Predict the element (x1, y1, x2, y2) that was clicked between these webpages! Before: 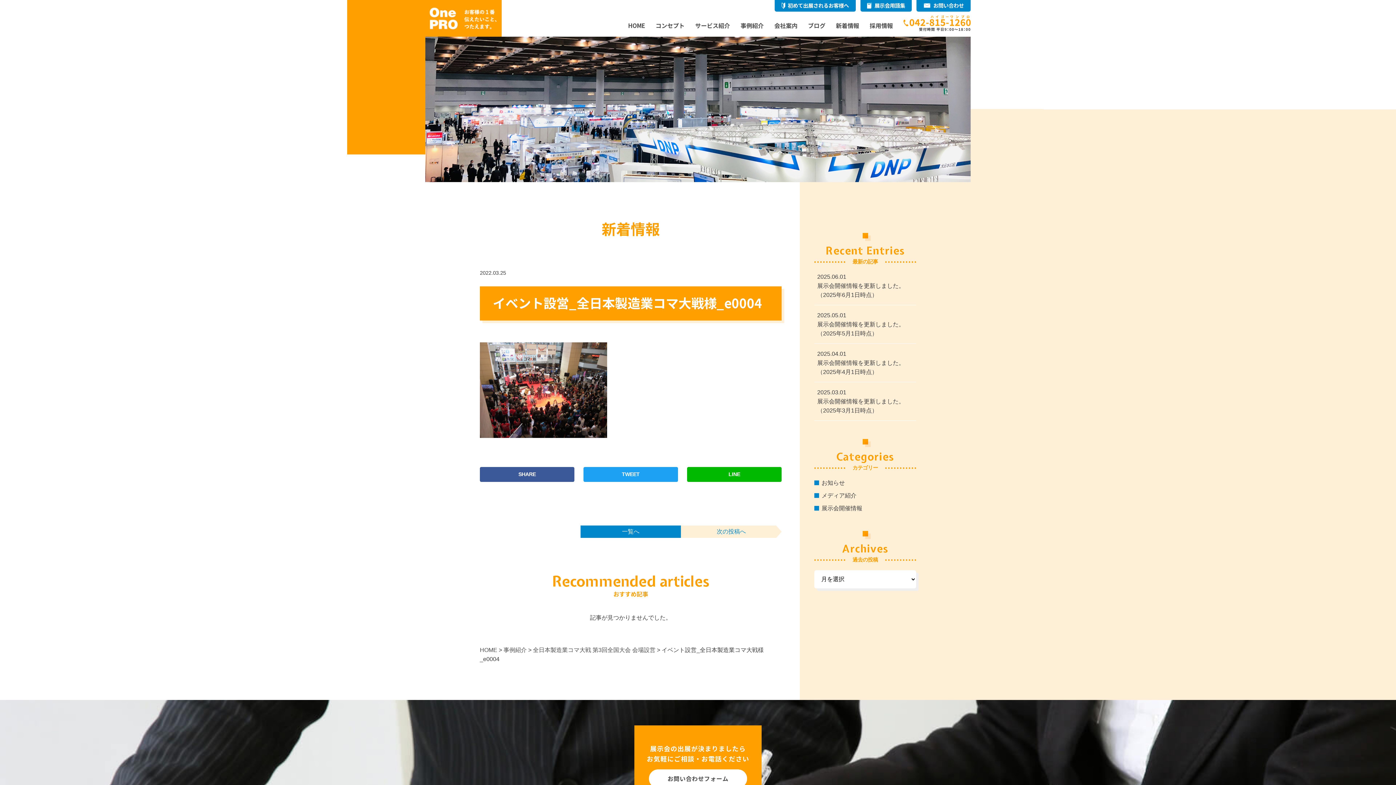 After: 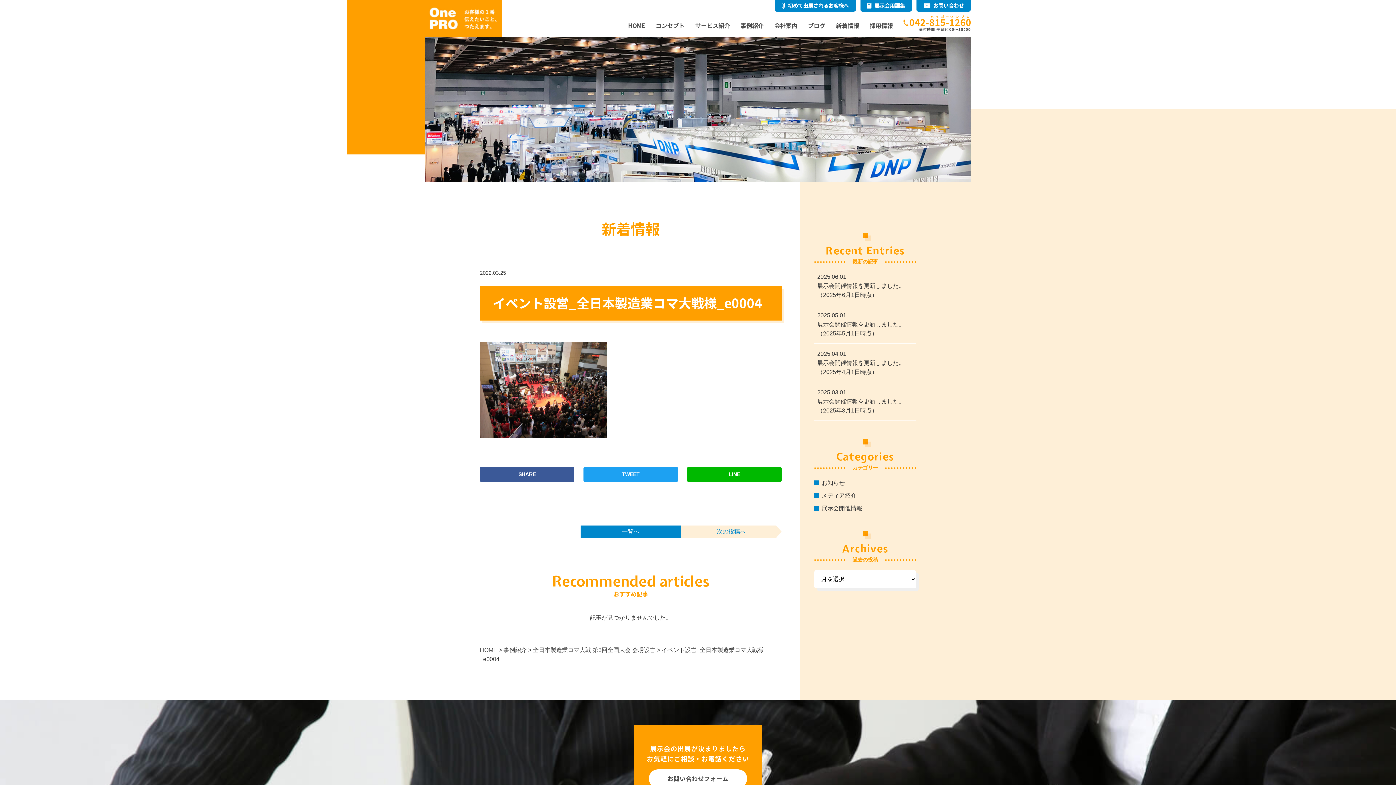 Action: bbox: (903, 17, 970, 26)